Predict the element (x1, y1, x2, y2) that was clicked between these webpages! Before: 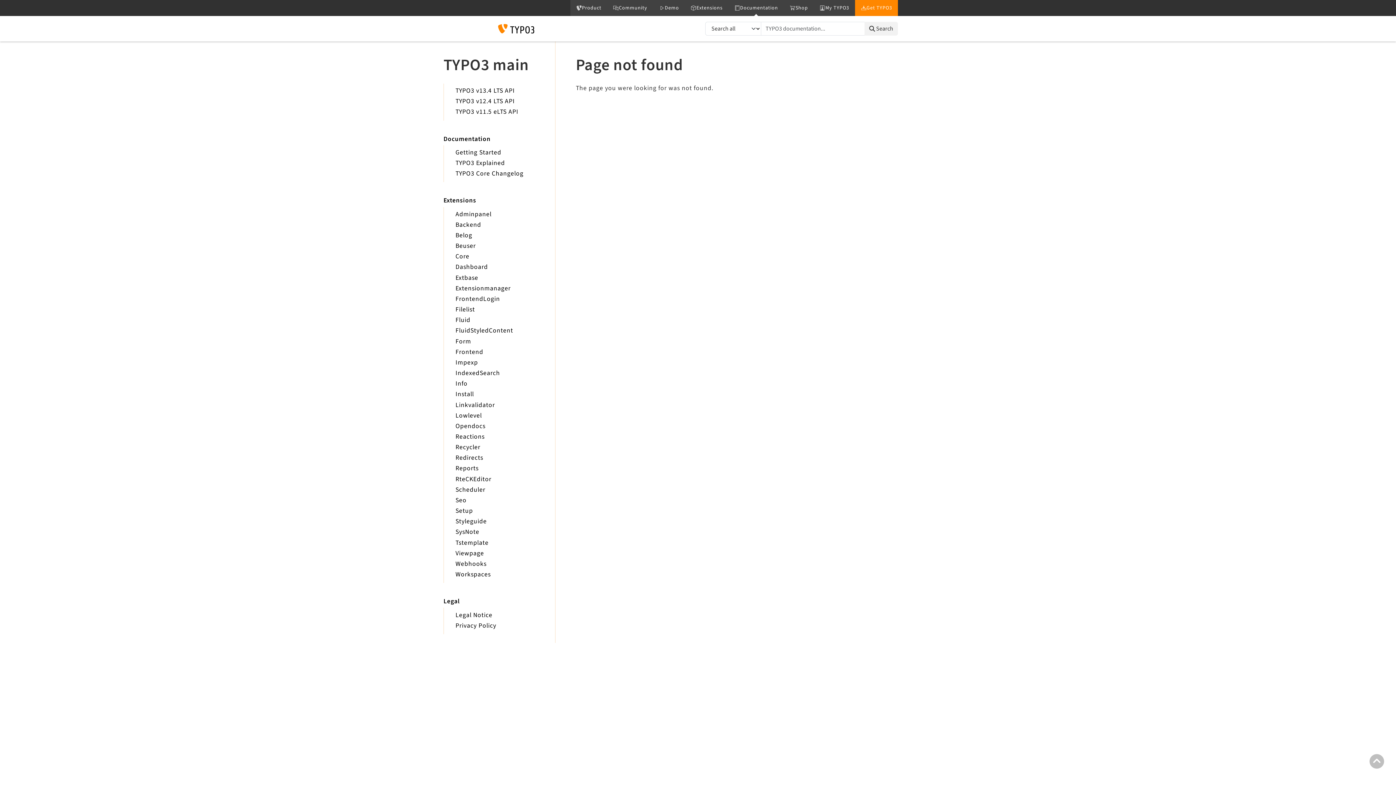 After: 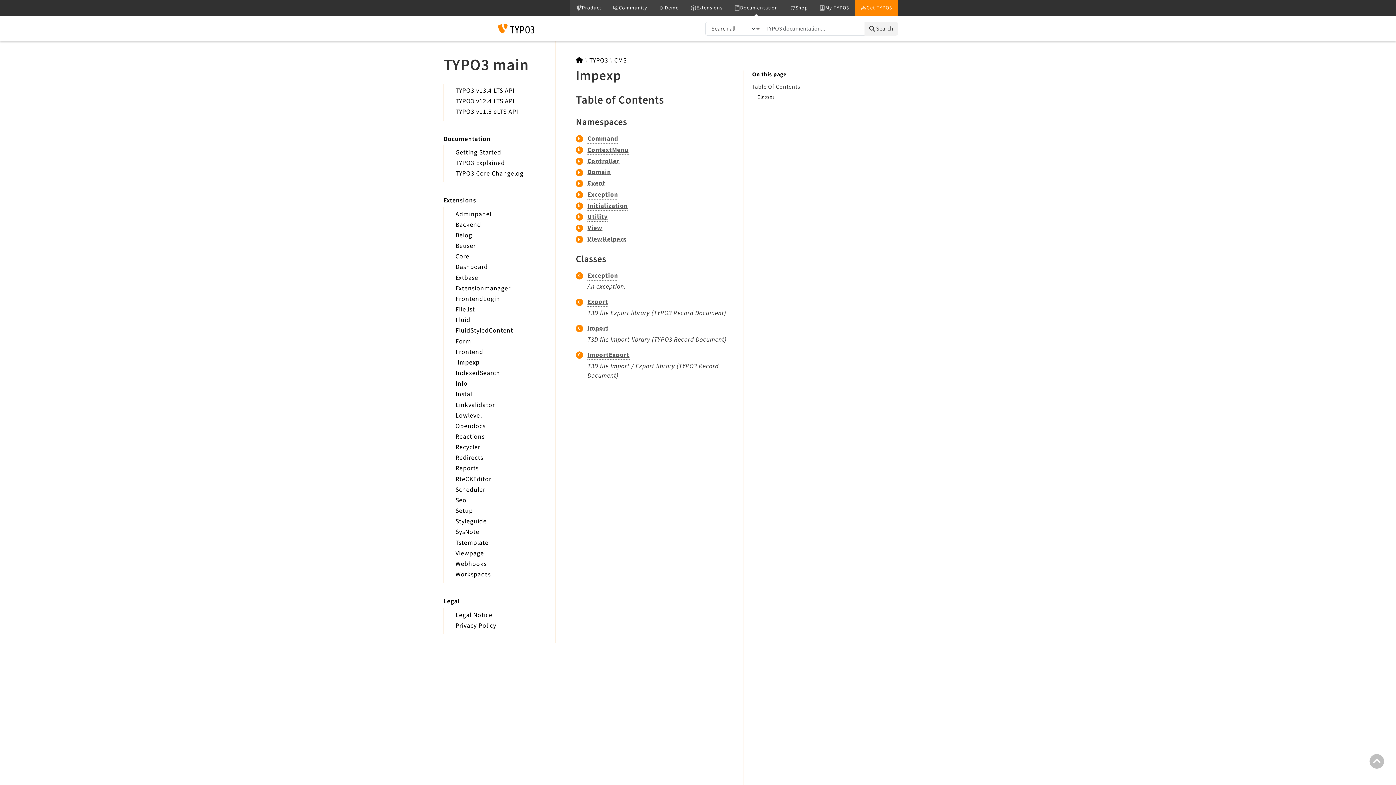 Action: bbox: (455, 358, 478, 367) label: Impexp